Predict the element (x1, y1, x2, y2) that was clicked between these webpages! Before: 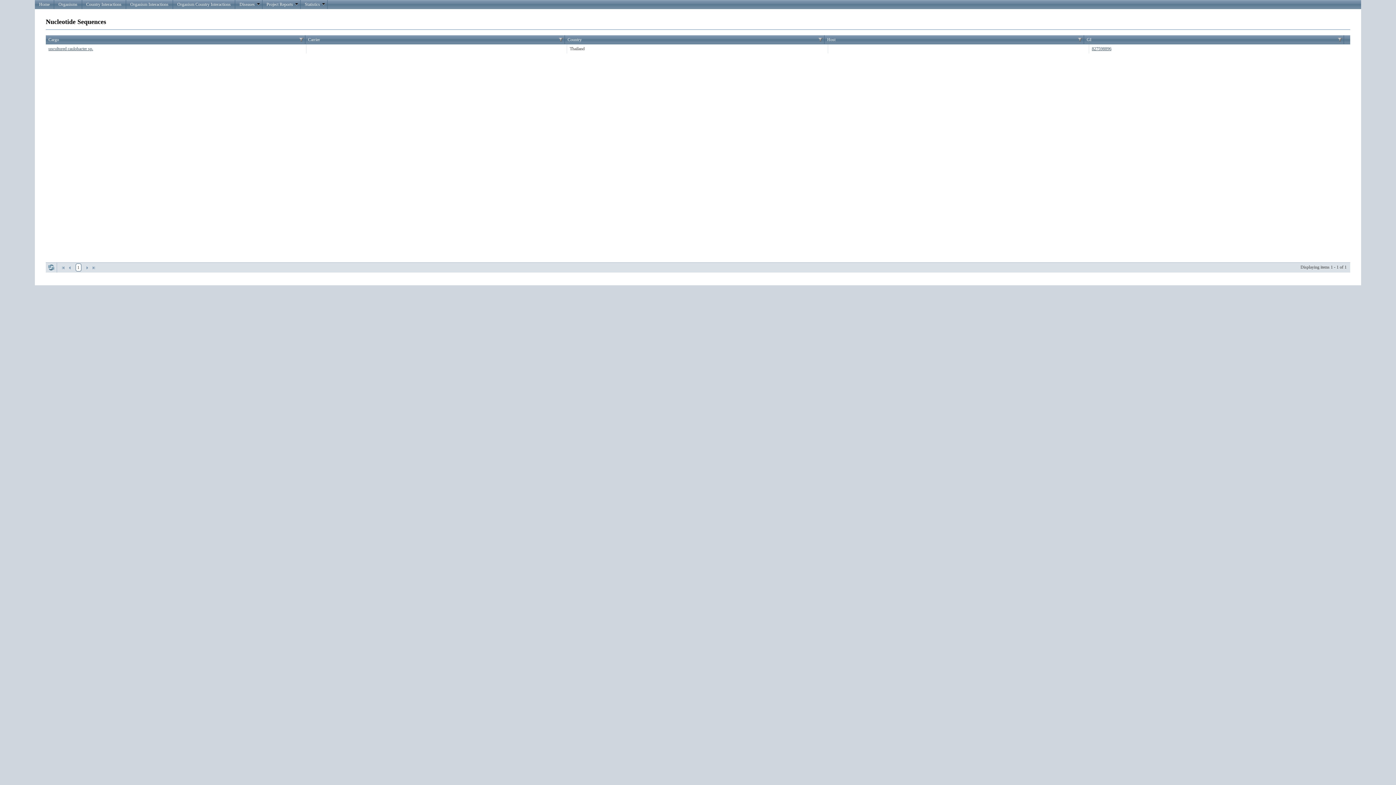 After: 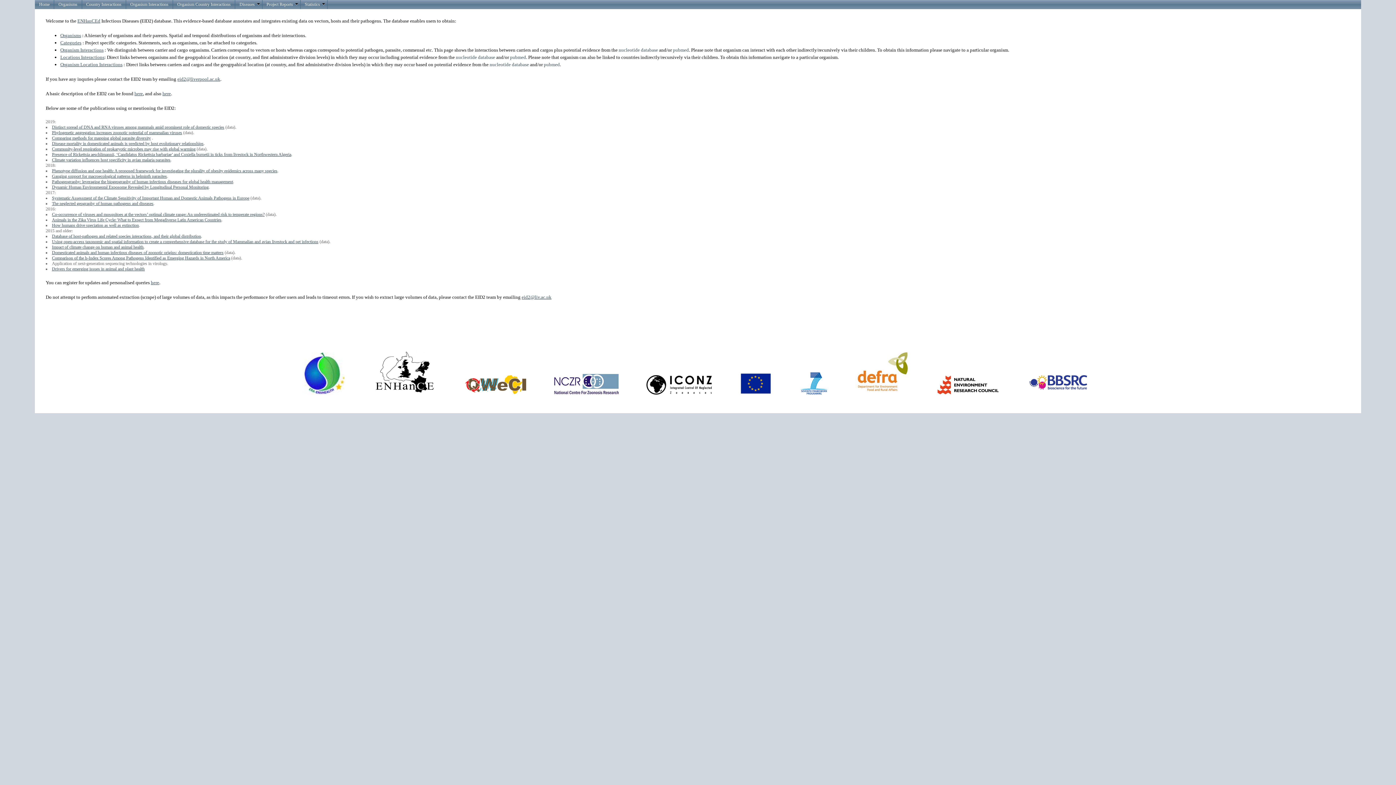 Action: label: Home bbox: (34, 0, 53, 9)